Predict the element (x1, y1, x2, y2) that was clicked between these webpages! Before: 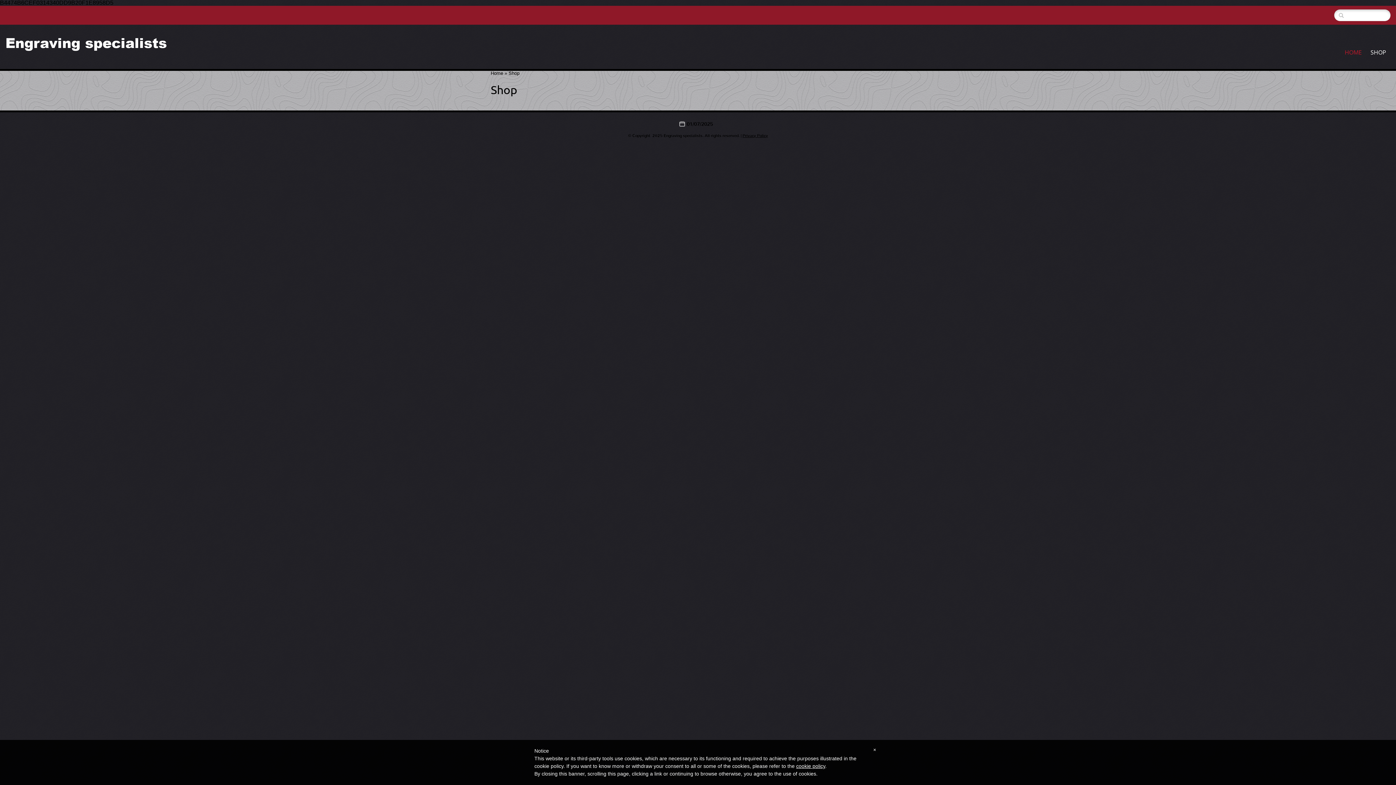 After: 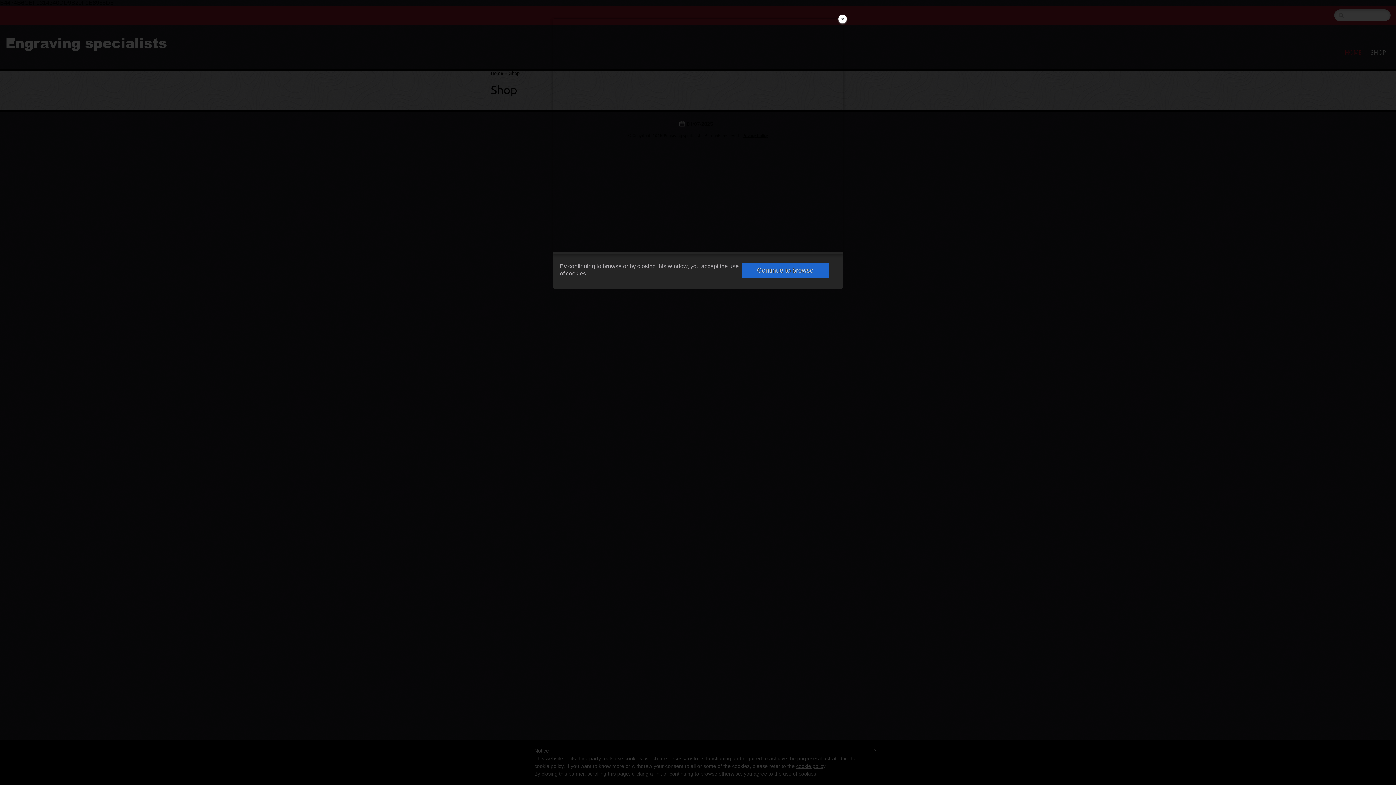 Action: label: cookie policy bbox: (796, 763, 825, 769)